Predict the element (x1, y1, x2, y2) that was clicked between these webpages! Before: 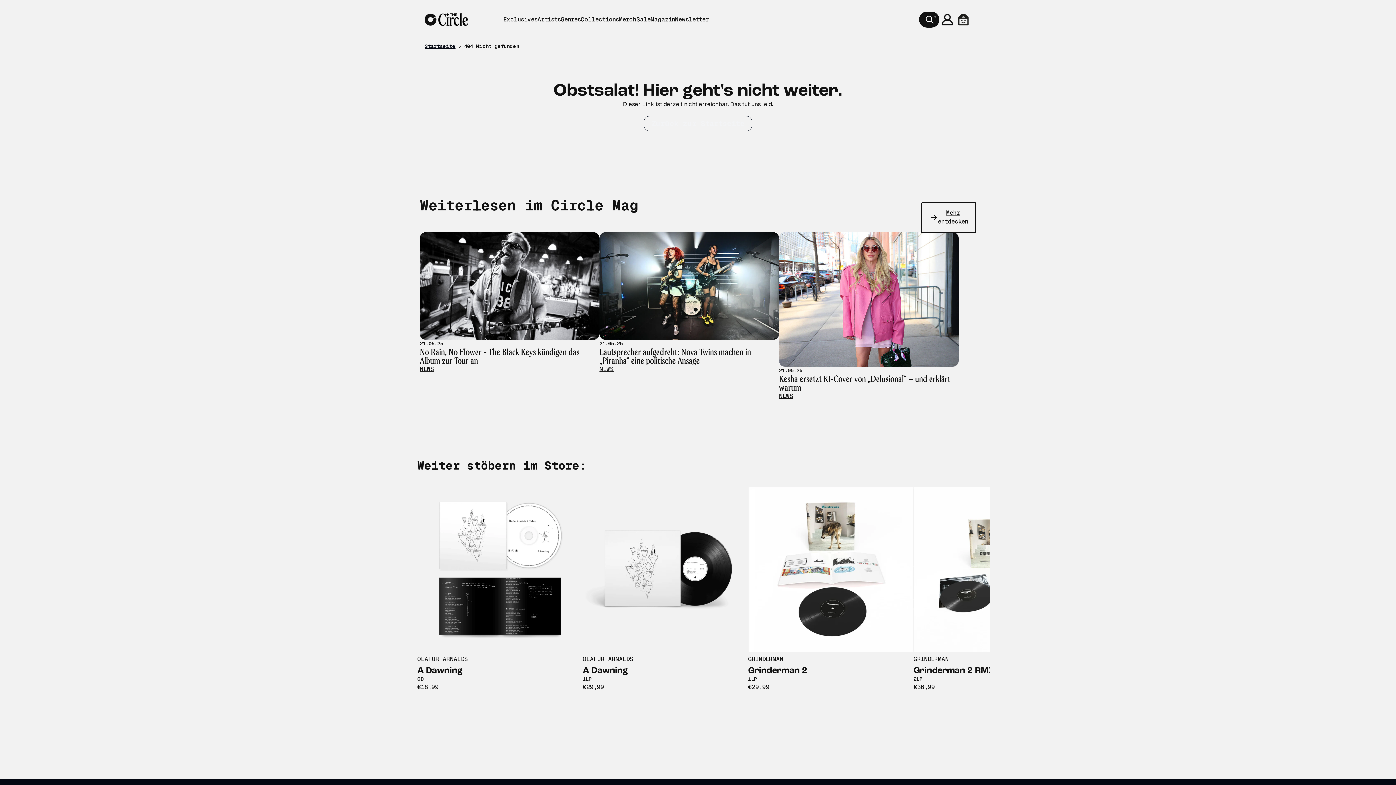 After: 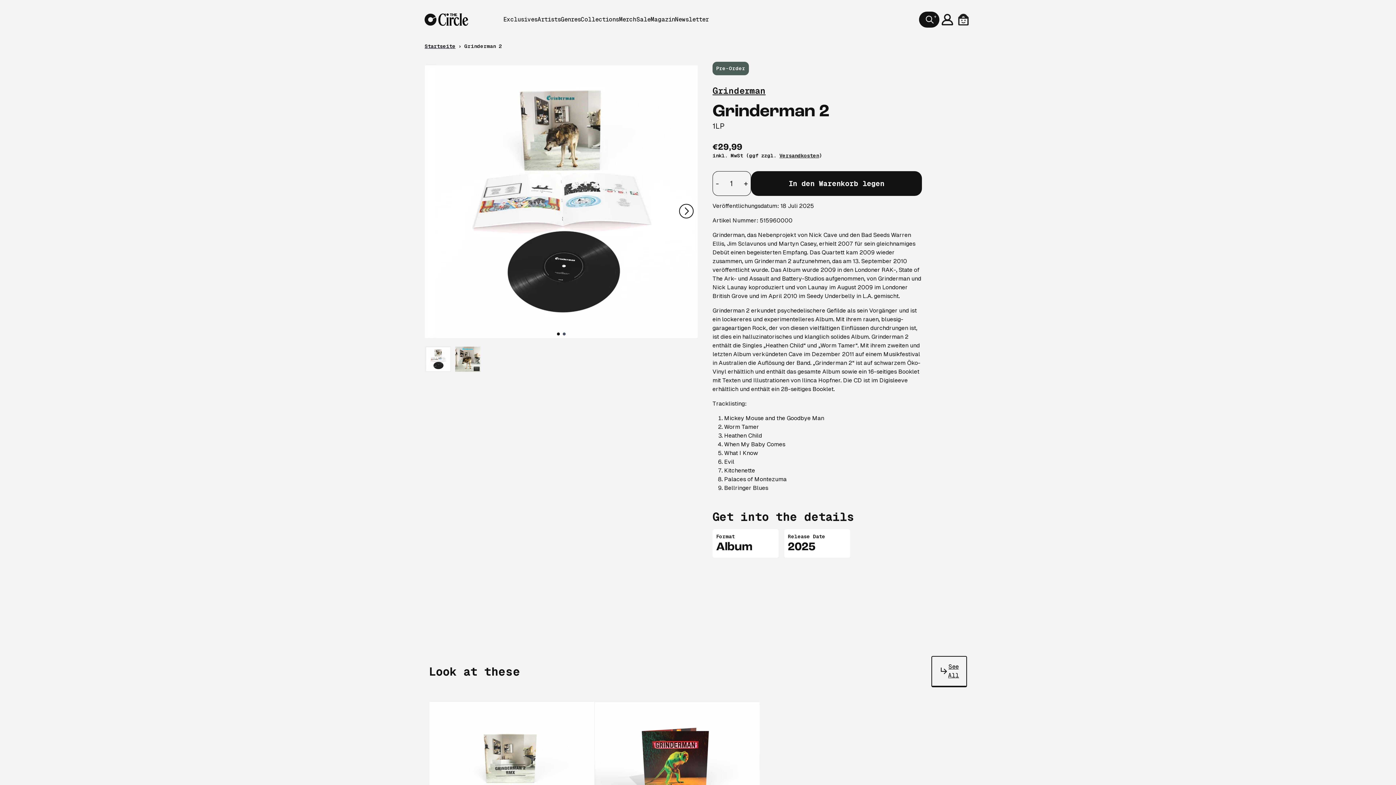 Action: label: Grinderman 2 bbox: (748, 667, 913, 675)